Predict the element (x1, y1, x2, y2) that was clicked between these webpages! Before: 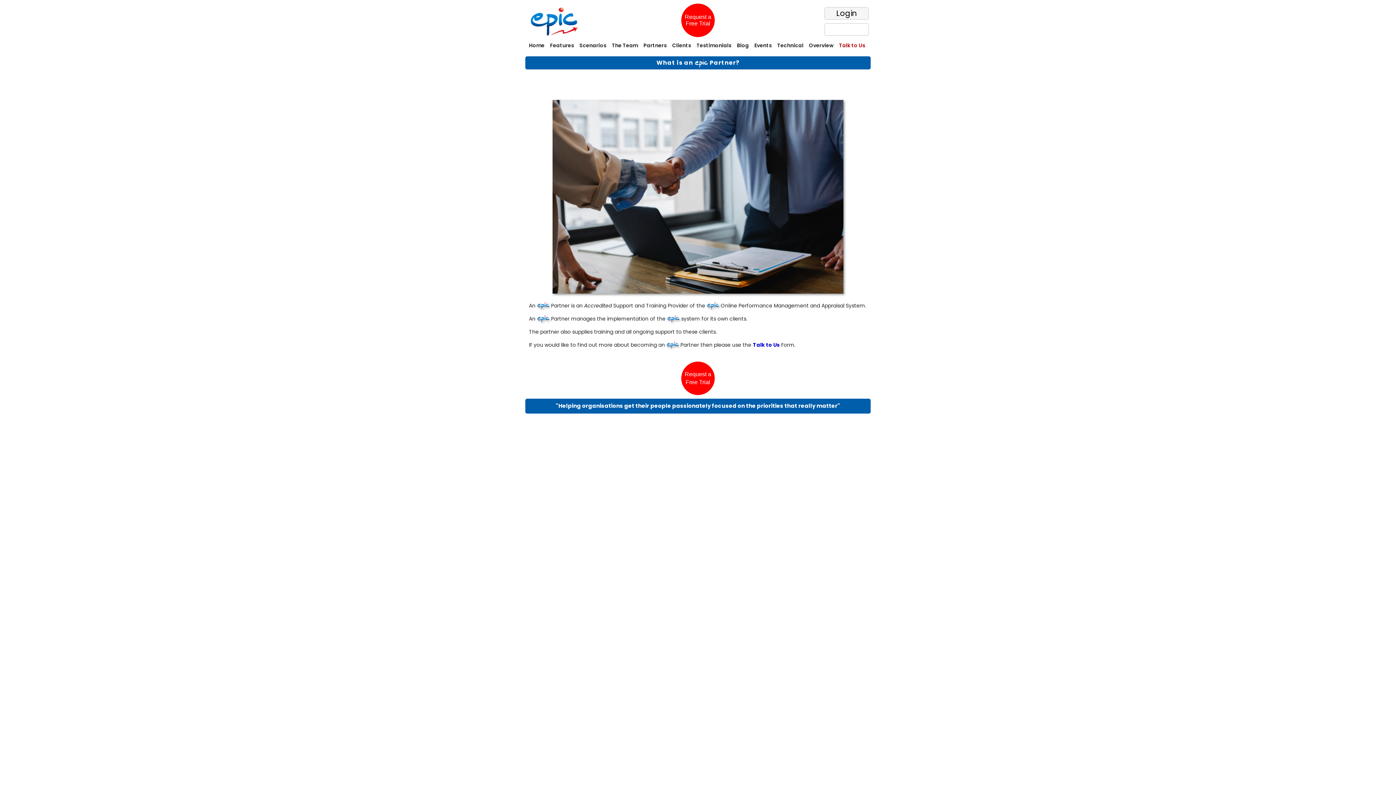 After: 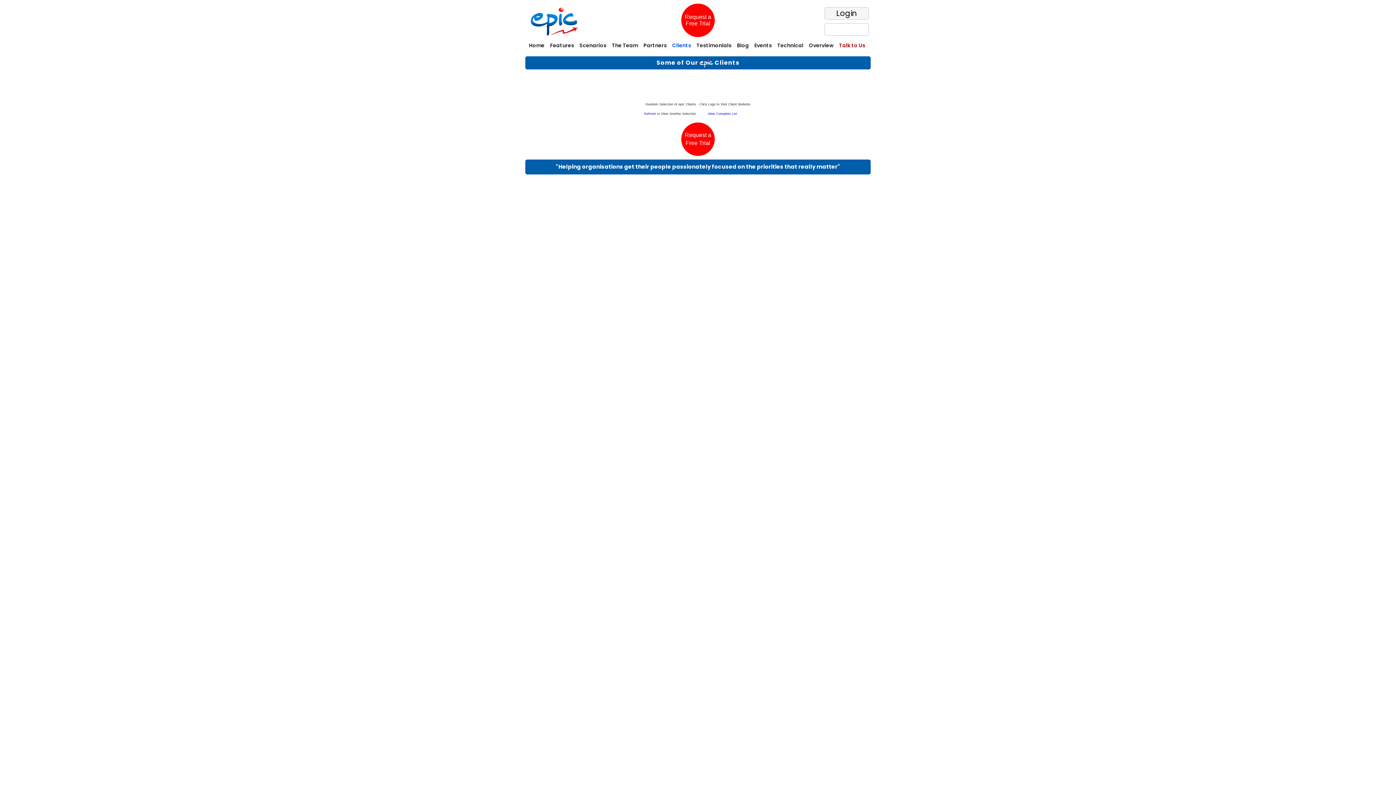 Action: label: Clients bbox: (668, 41, 693, 51)